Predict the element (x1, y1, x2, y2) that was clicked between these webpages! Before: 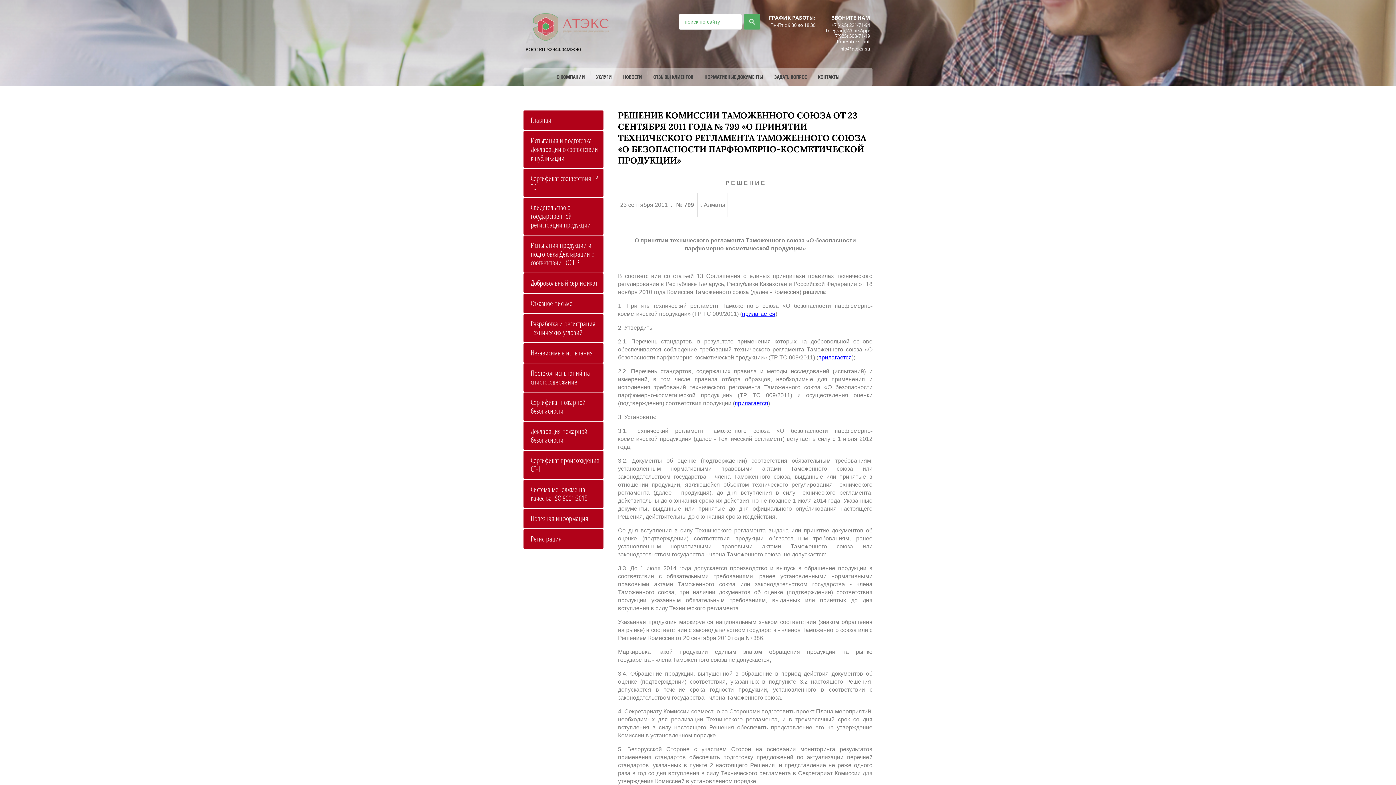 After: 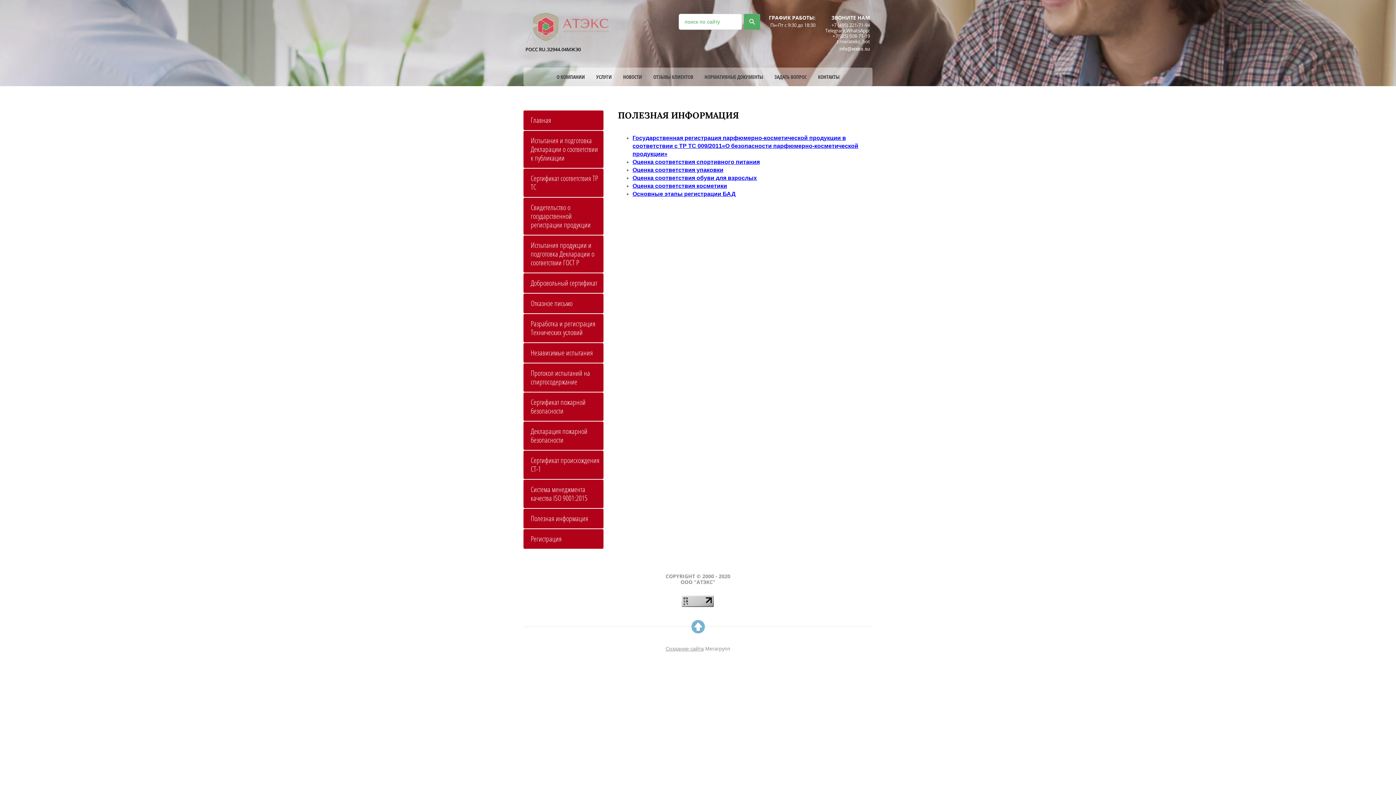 Action: label: Полезная информация bbox: (523, 509, 603, 528)